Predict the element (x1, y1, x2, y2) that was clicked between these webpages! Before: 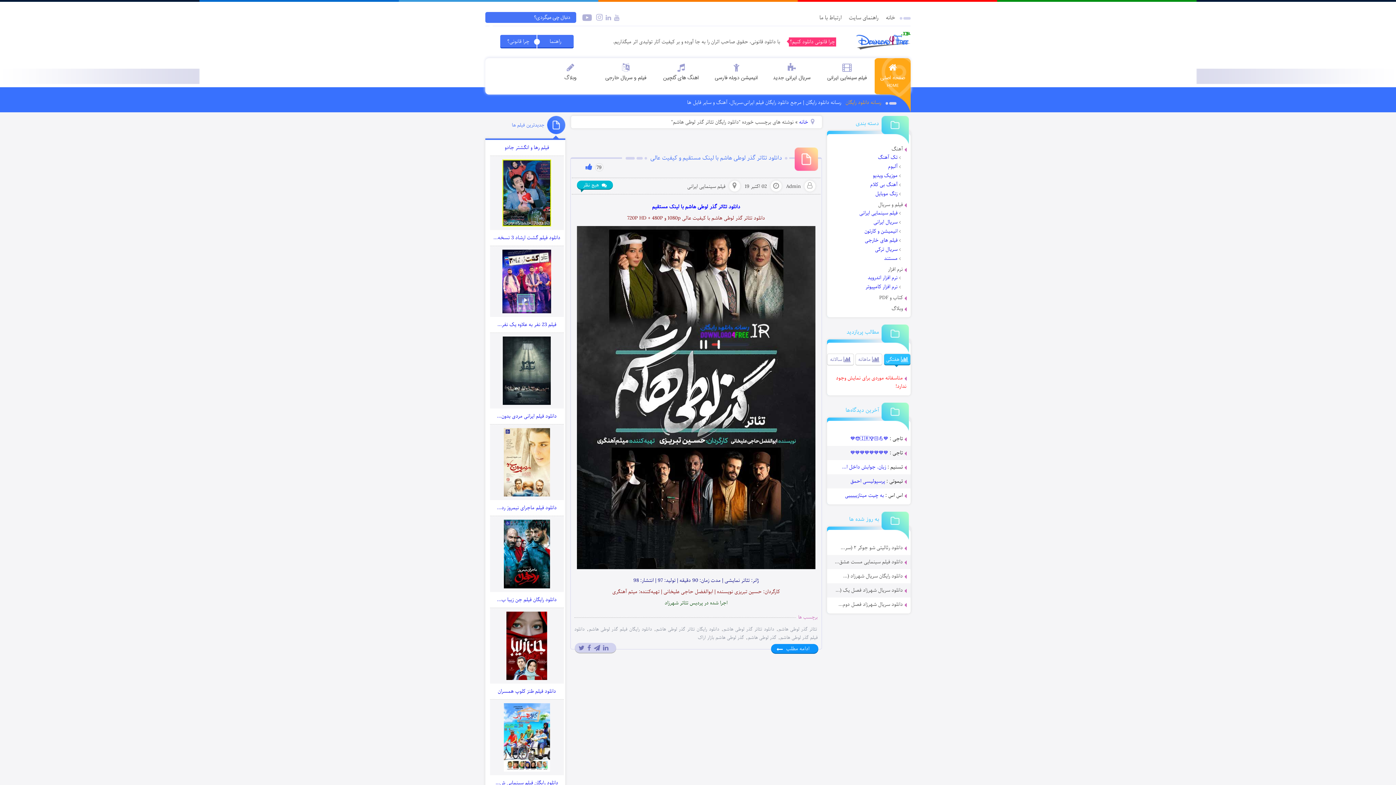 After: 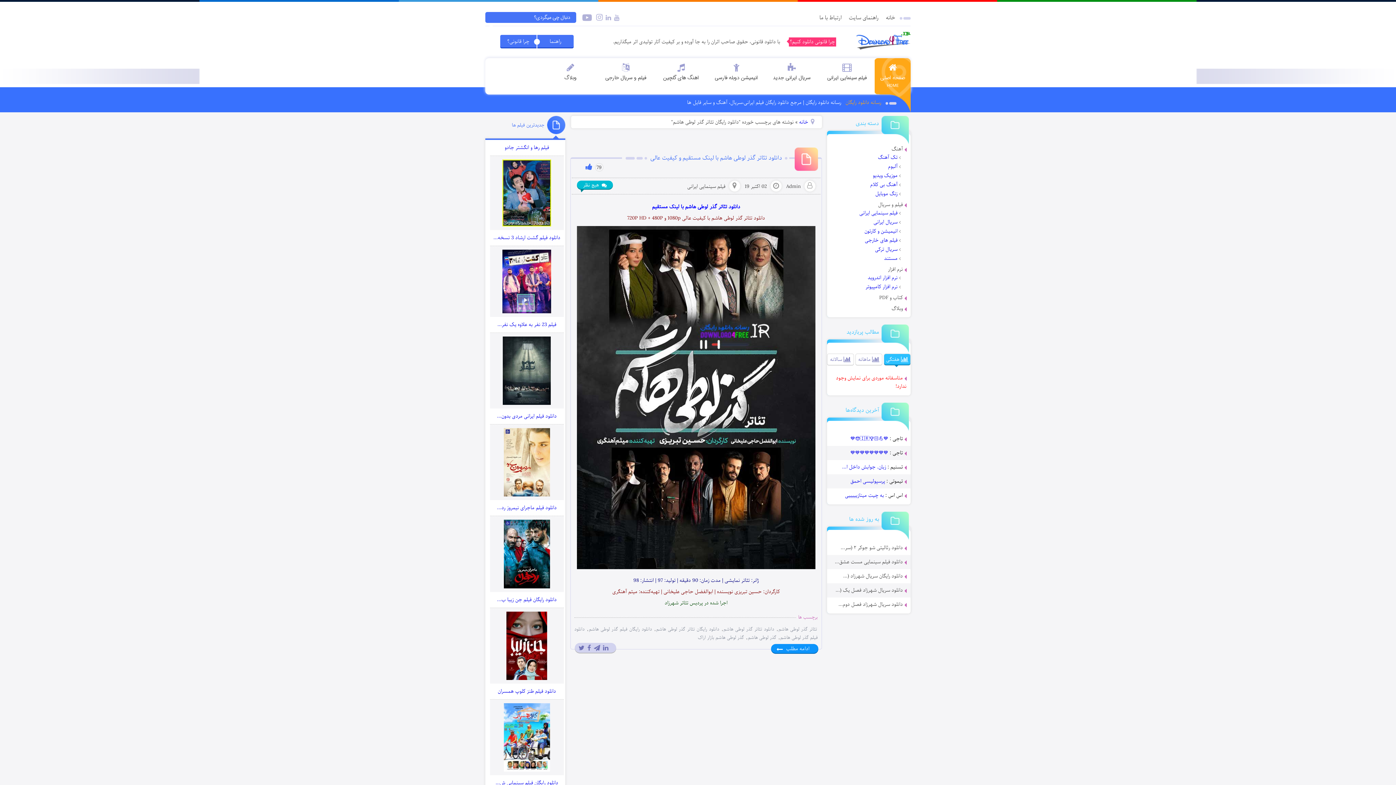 Action: bbox: (577, 643, 586, 653)